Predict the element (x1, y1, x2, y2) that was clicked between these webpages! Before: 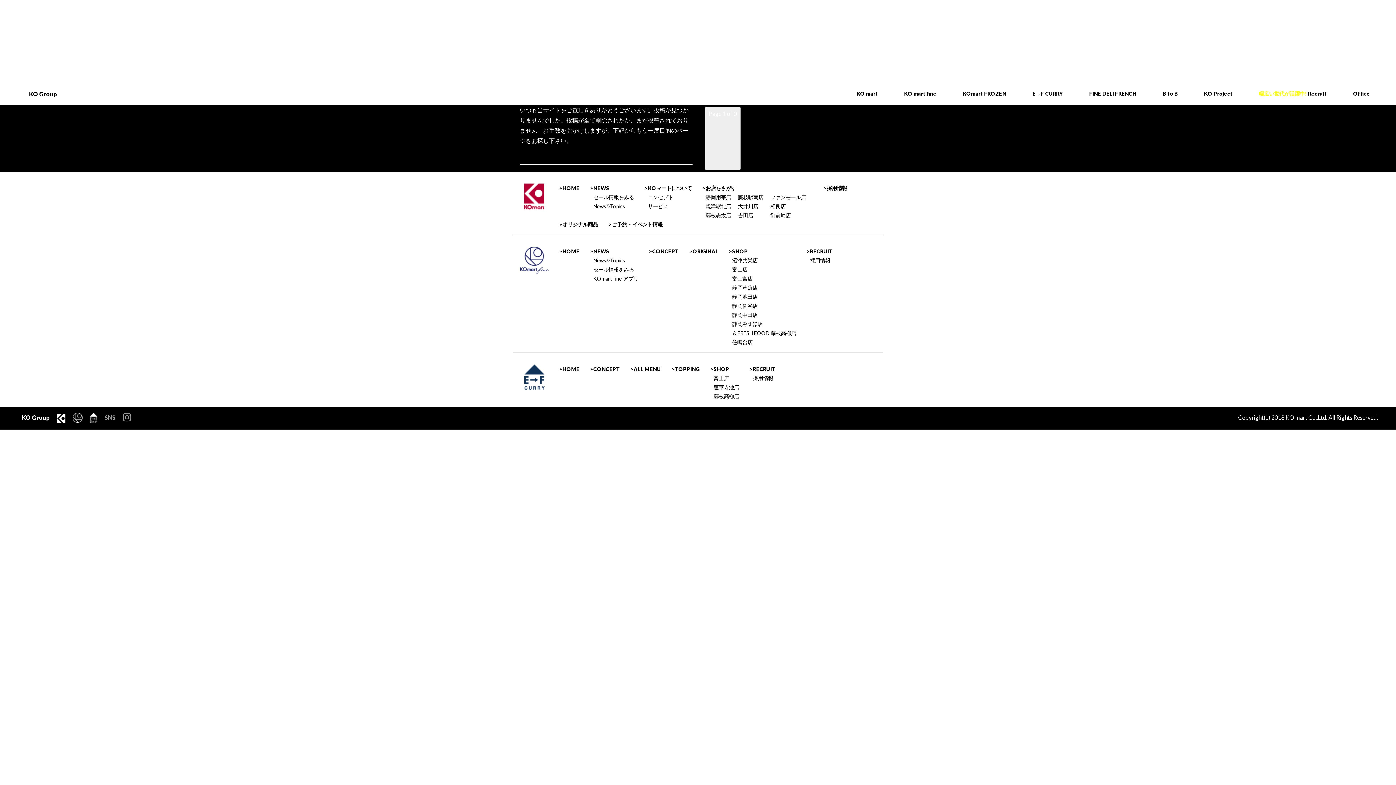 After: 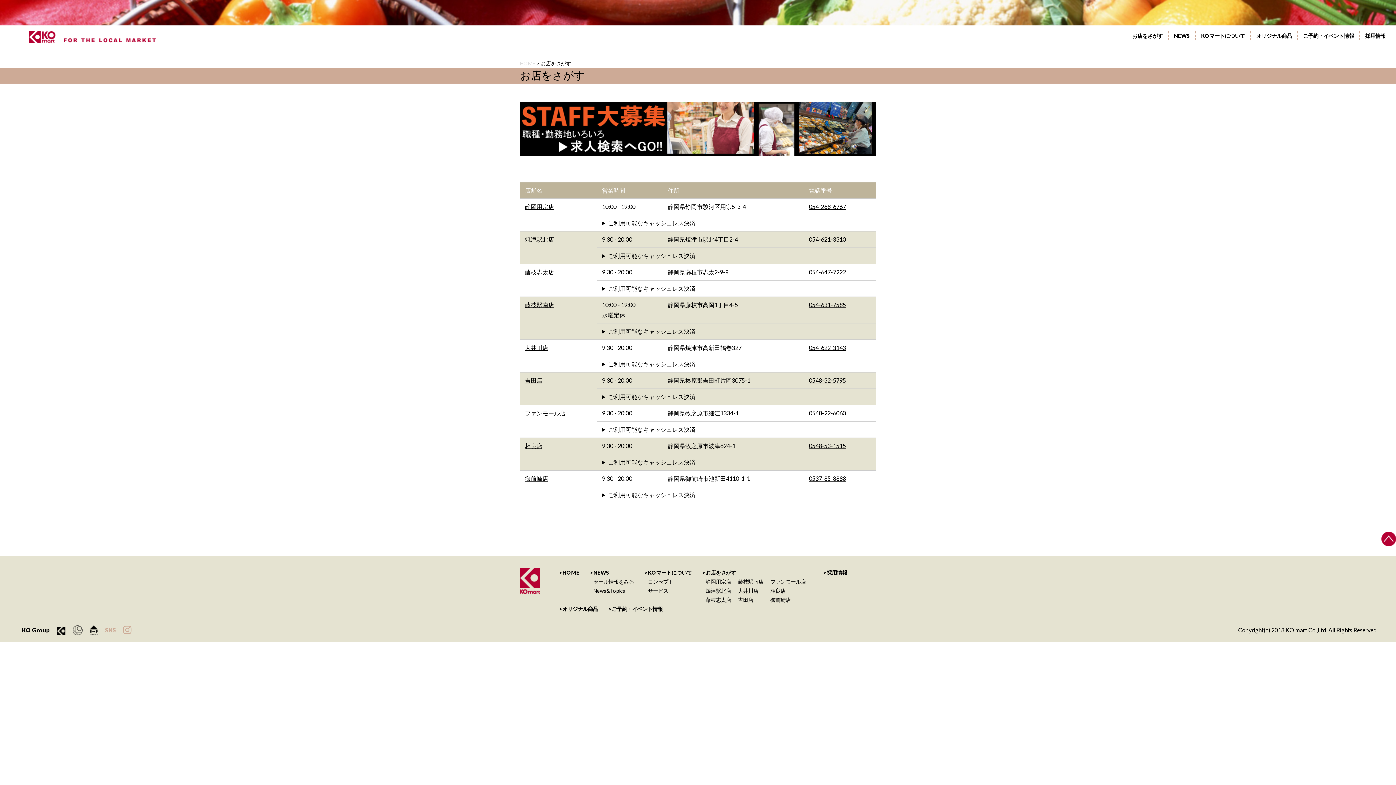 Action: label: 静岡用宗店 bbox: (705, 194, 731, 200)